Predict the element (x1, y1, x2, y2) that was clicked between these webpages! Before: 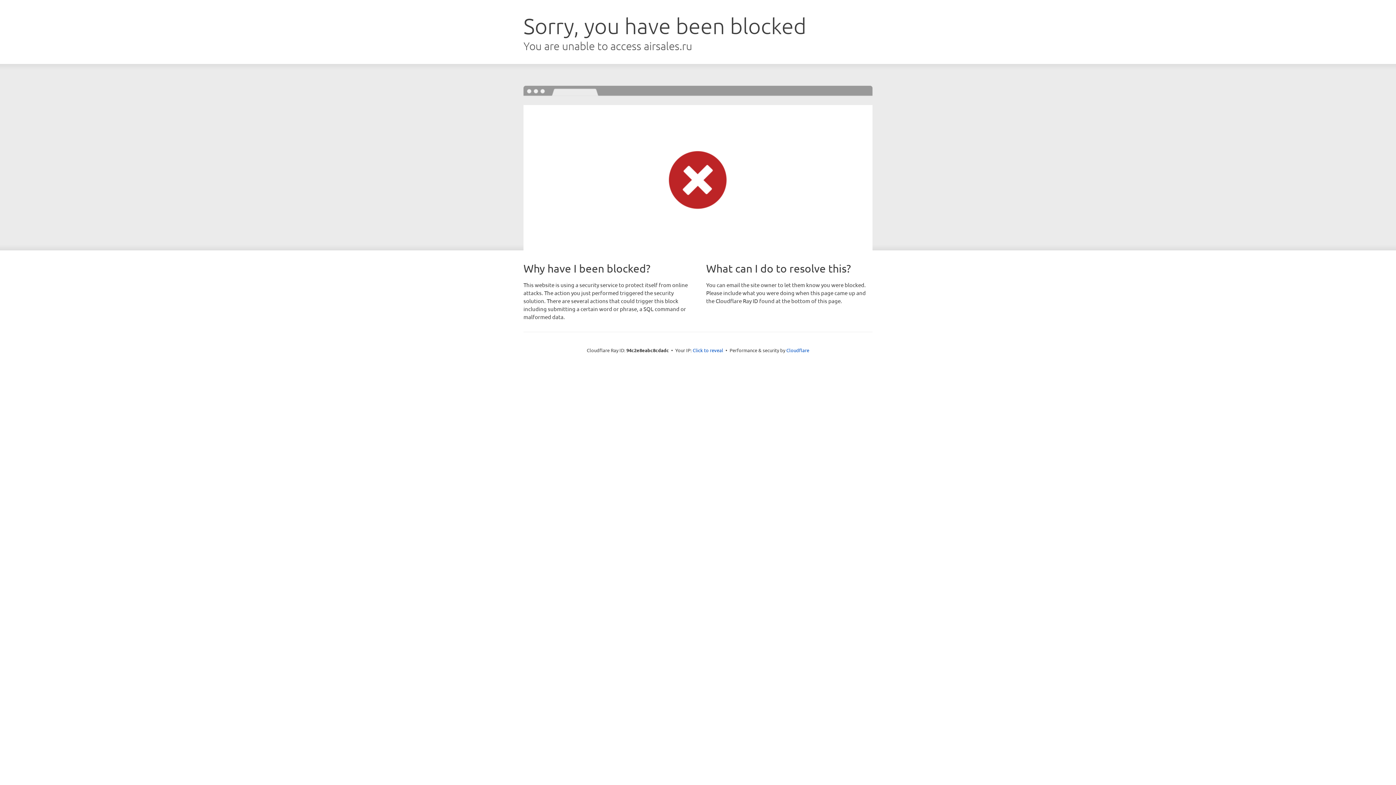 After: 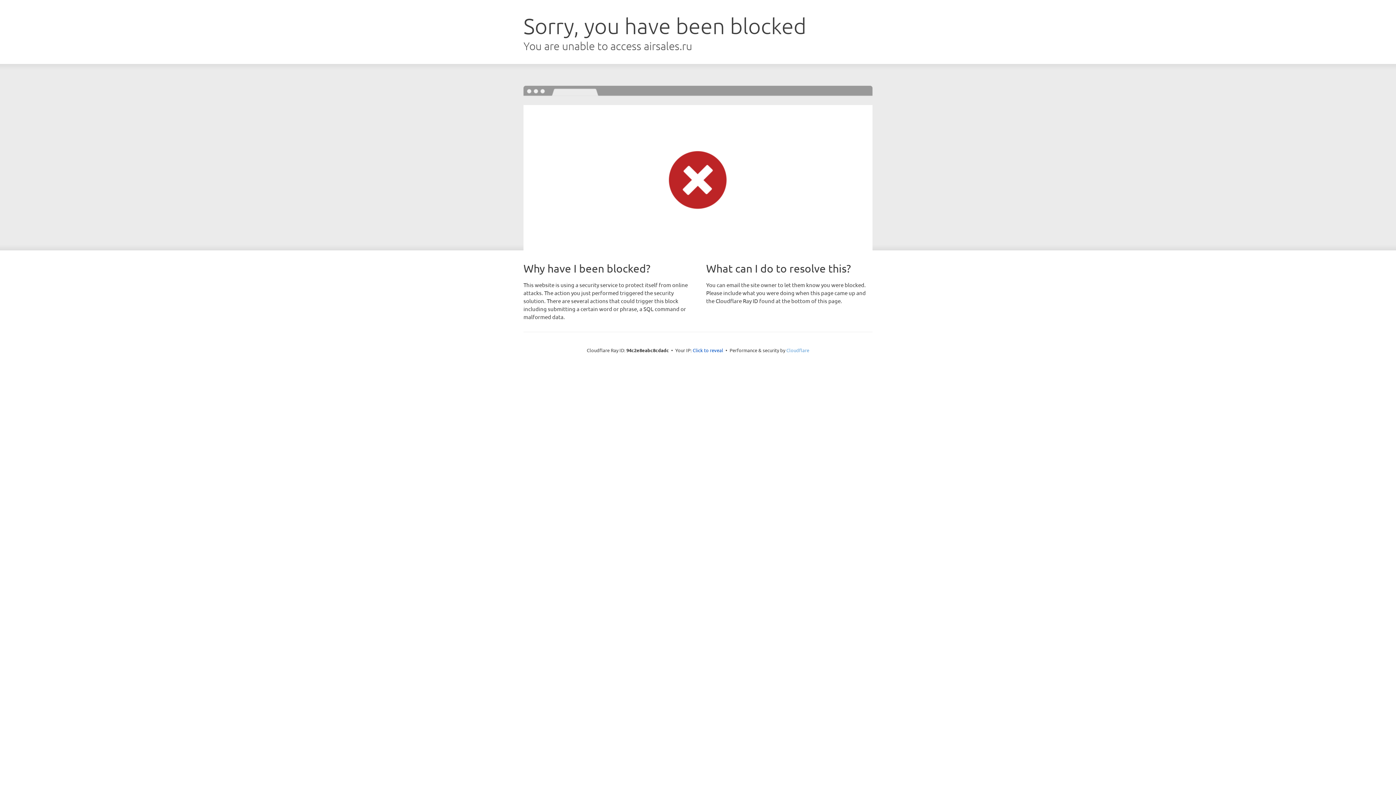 Action: label: Cloudflare bbox: (786, 347, 809, 353)